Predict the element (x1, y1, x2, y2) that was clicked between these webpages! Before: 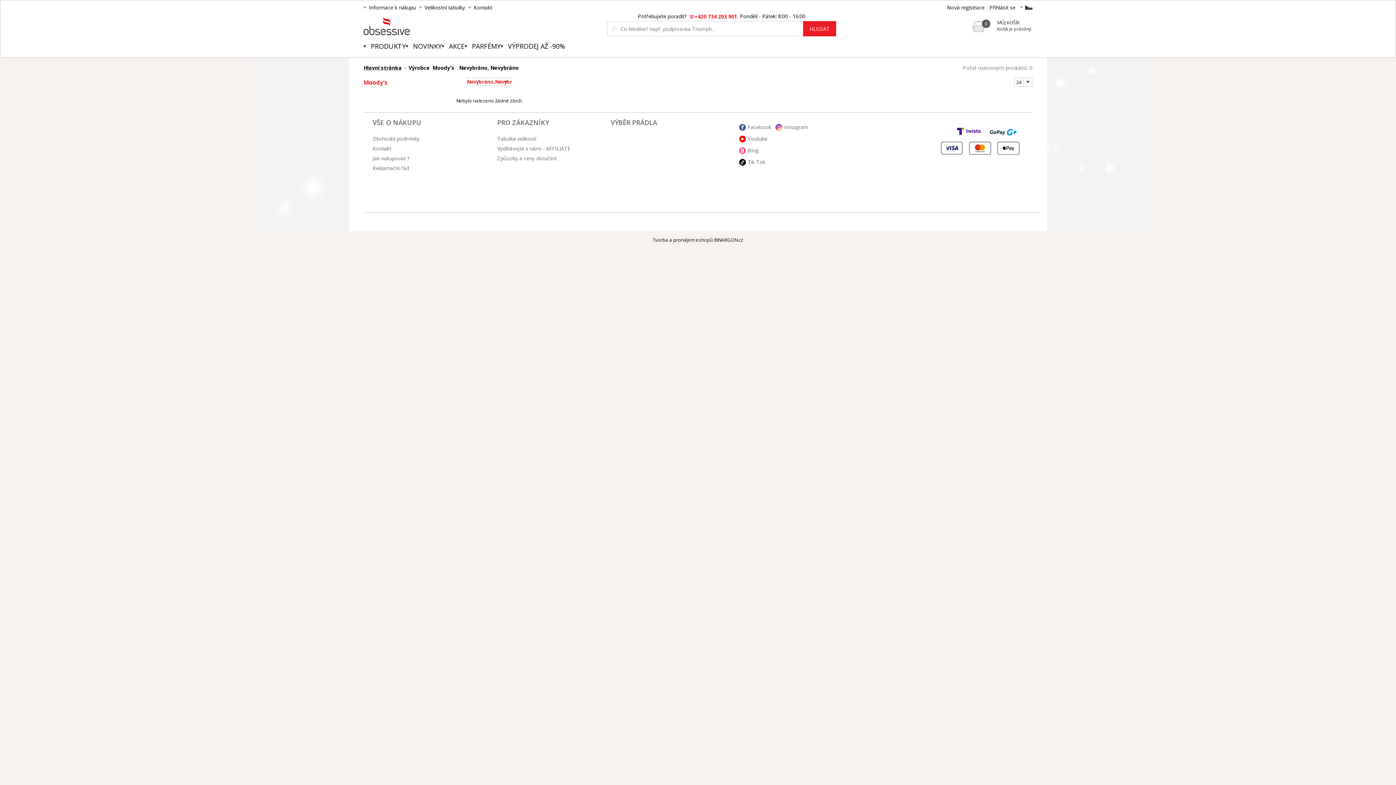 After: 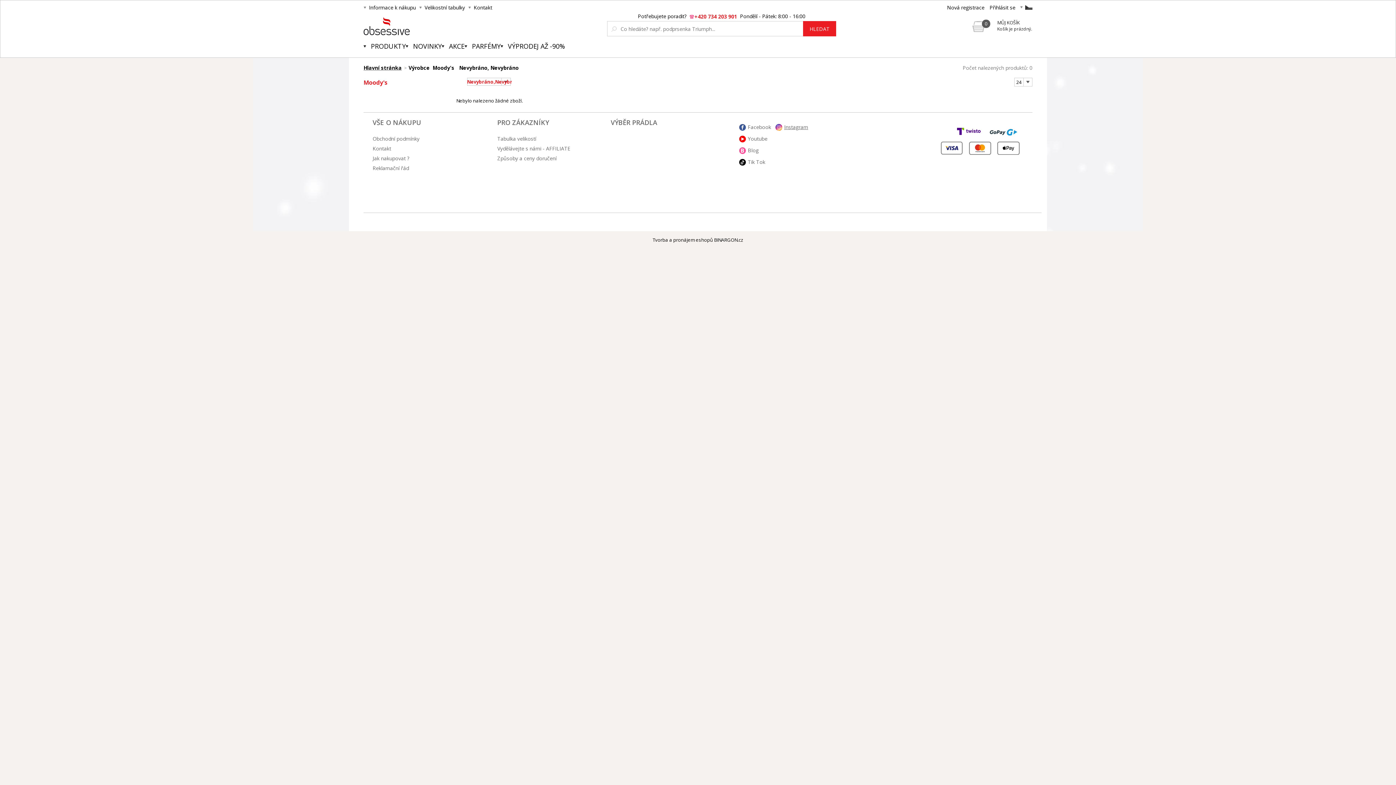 Action: label: Instagram bbox: (775, 123, 812, 133)